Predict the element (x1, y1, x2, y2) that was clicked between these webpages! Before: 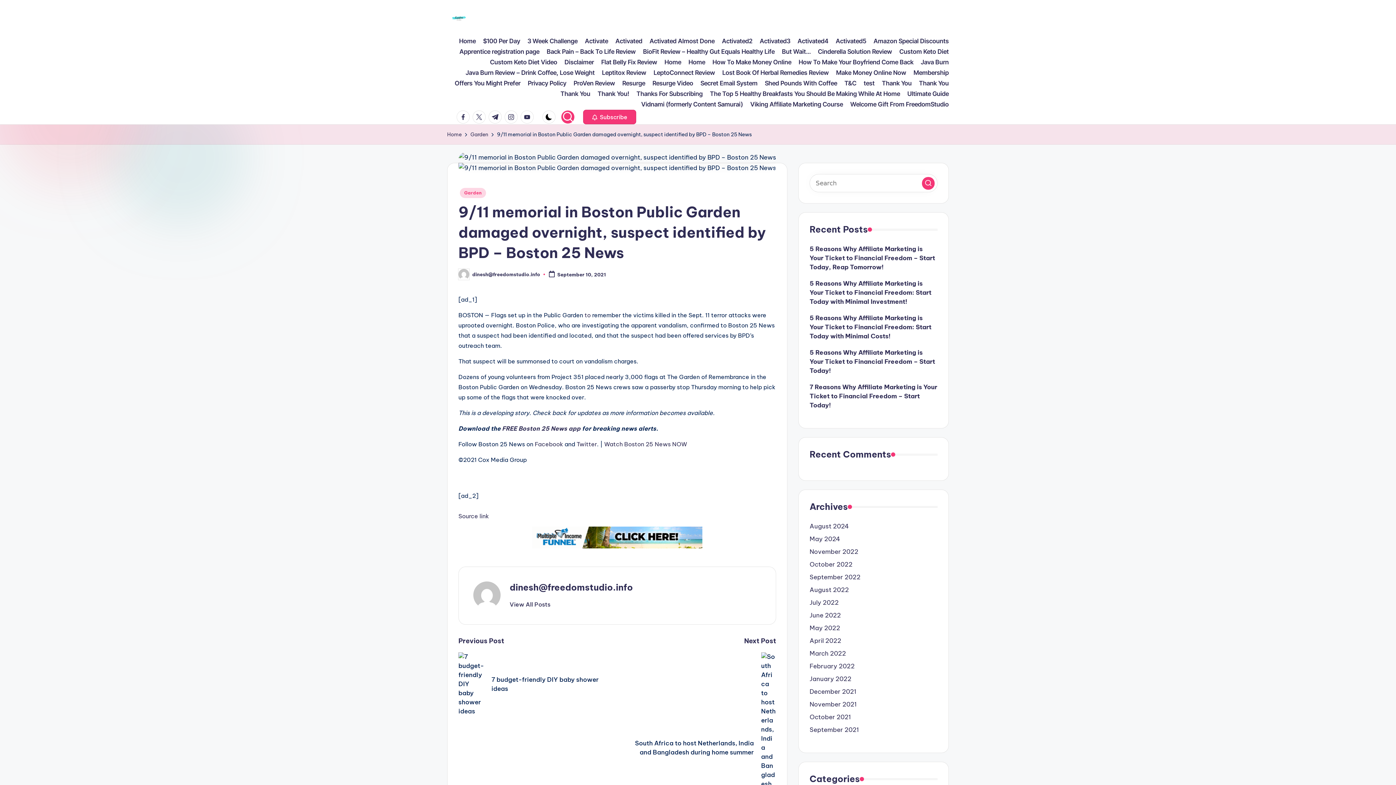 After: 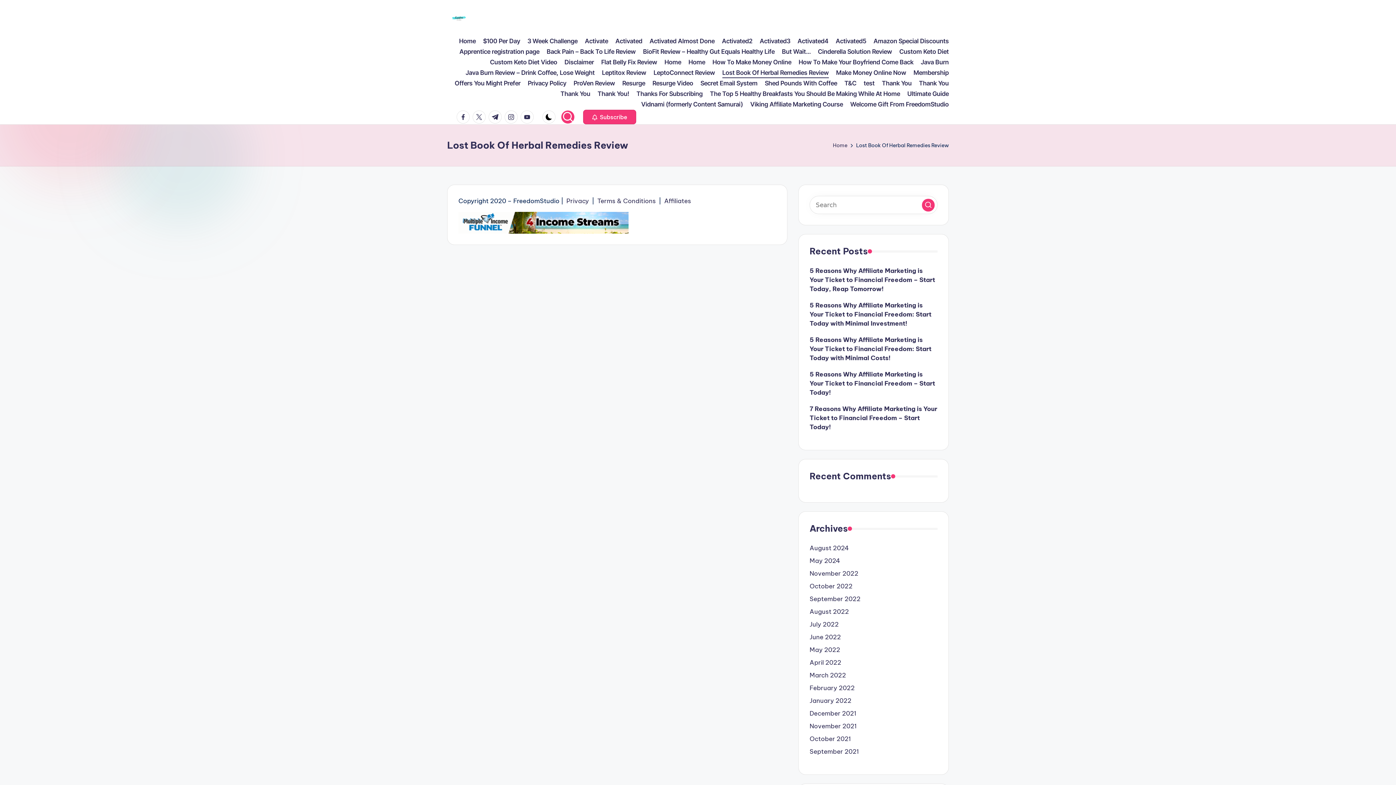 Action: label: Lost Book Of Herbal Remedies Review bbox: (722, 67, 829, 78)